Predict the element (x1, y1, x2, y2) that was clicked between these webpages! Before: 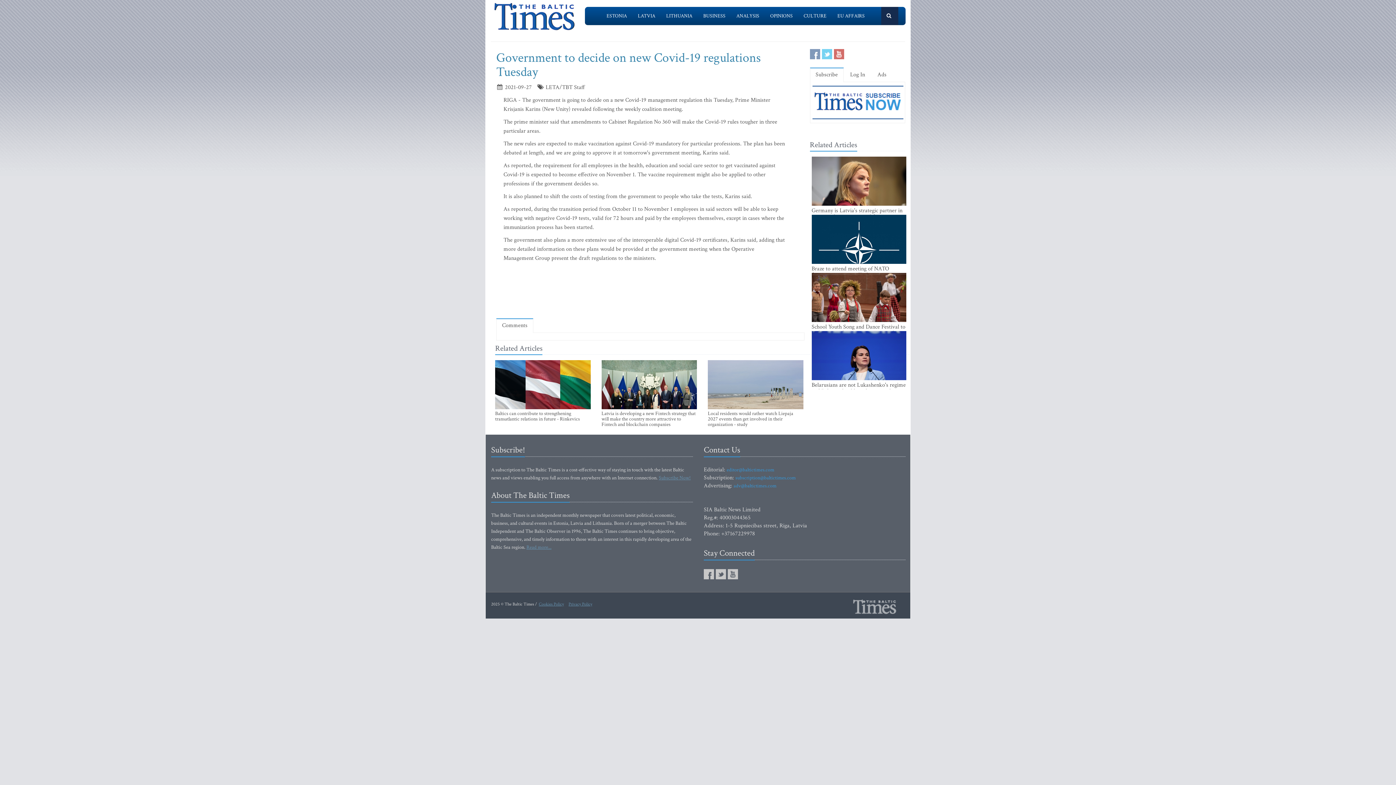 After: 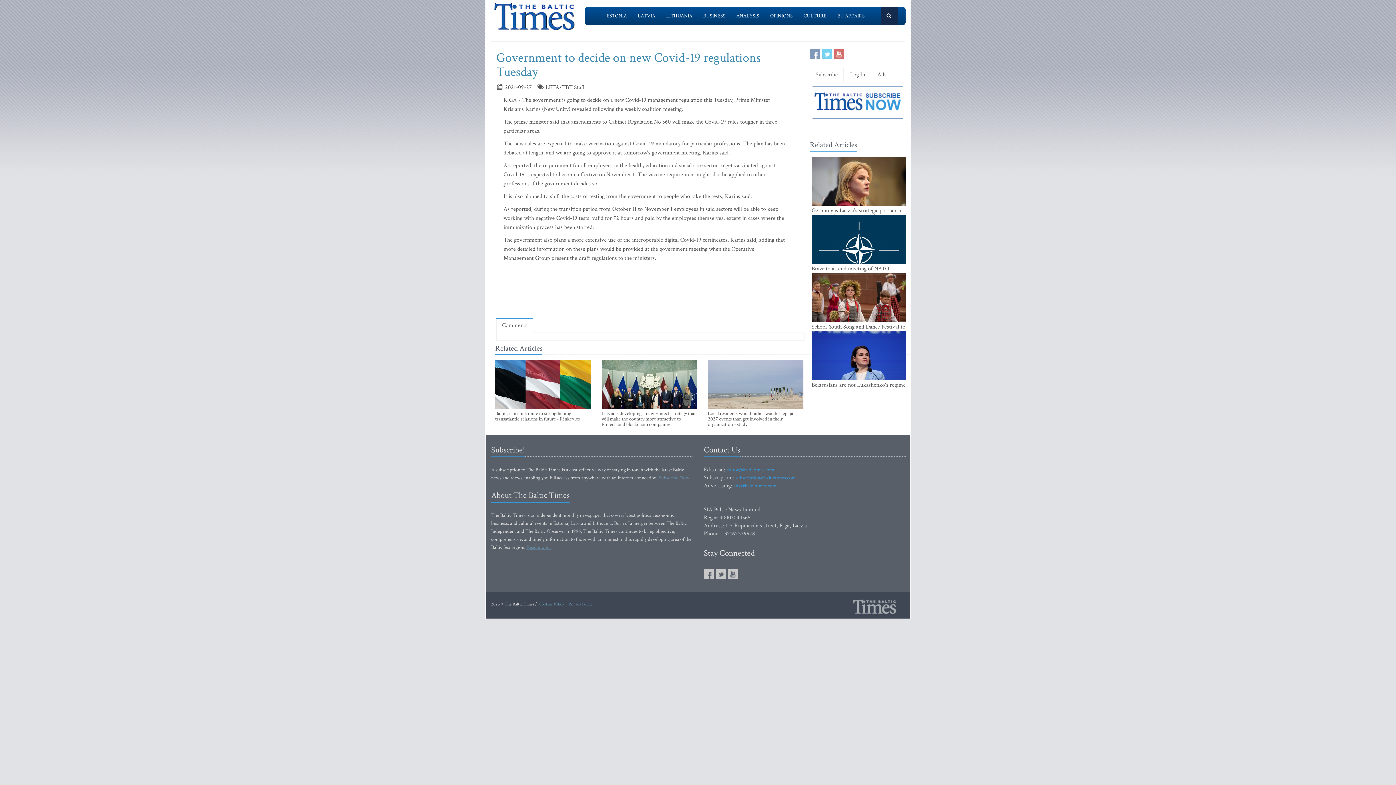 Action: bbox: (496, 318, 533, 333) label: Comments